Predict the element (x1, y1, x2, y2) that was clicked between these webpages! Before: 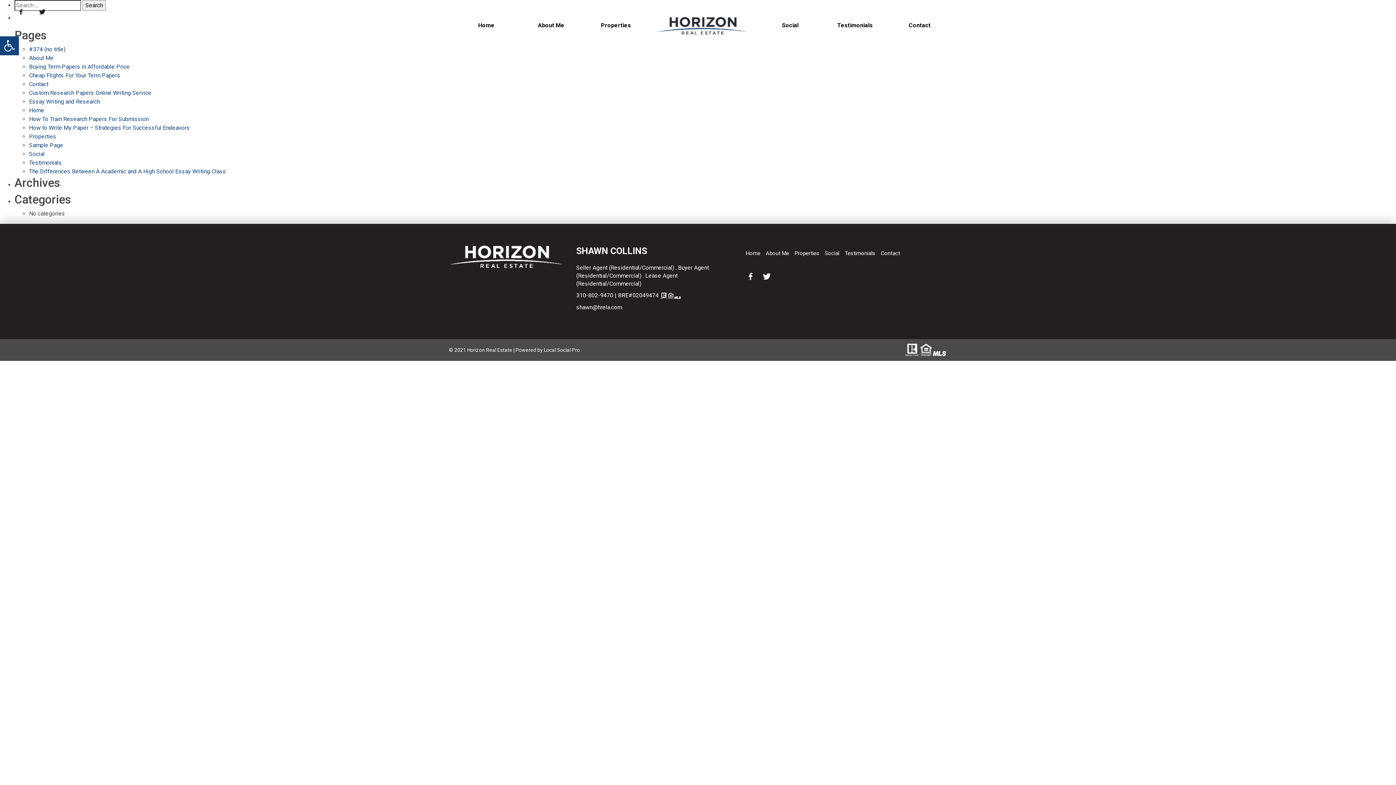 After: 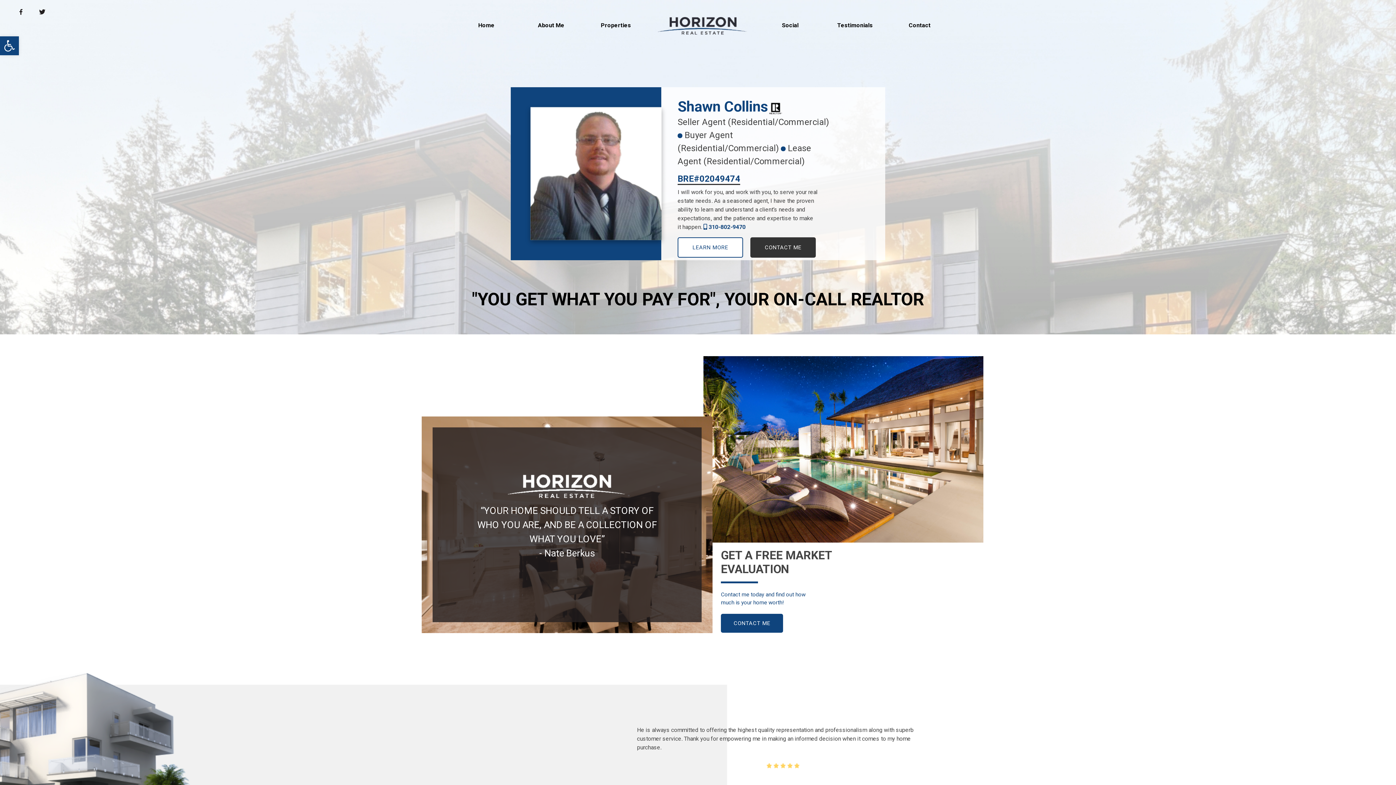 Action: bbox: (449, 253, 565, 259)